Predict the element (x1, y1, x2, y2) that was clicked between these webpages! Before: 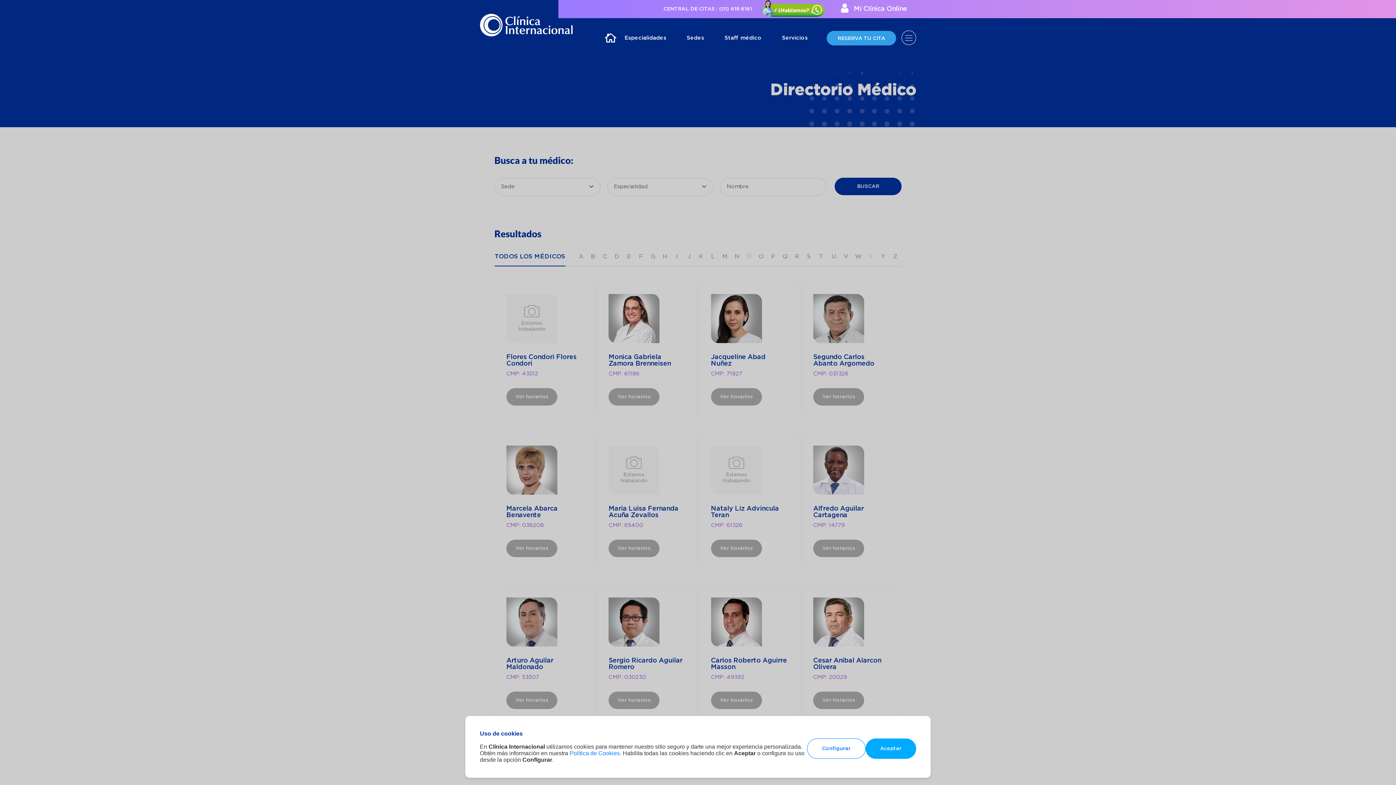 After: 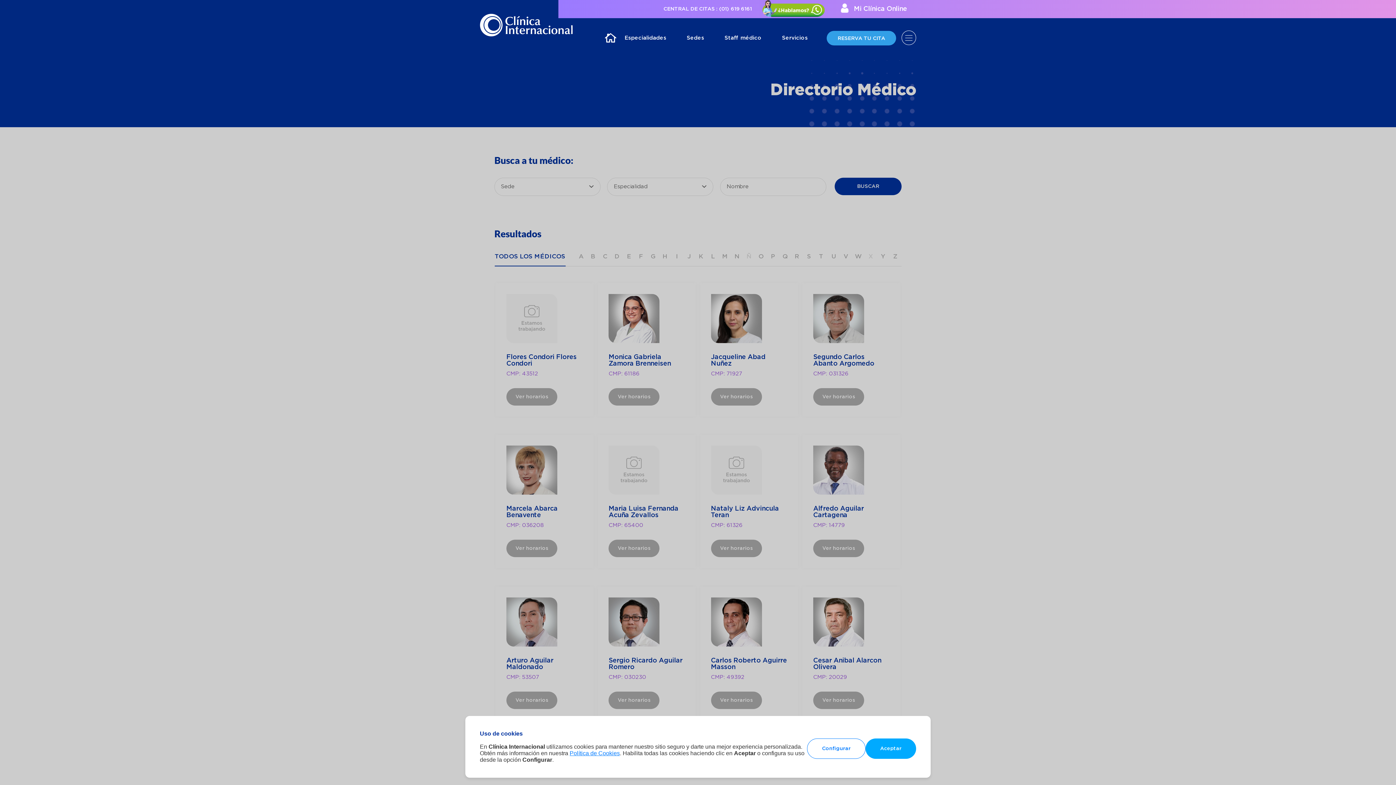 Action: label: Política de Cookies bbox: (569, 750, 620, 756)